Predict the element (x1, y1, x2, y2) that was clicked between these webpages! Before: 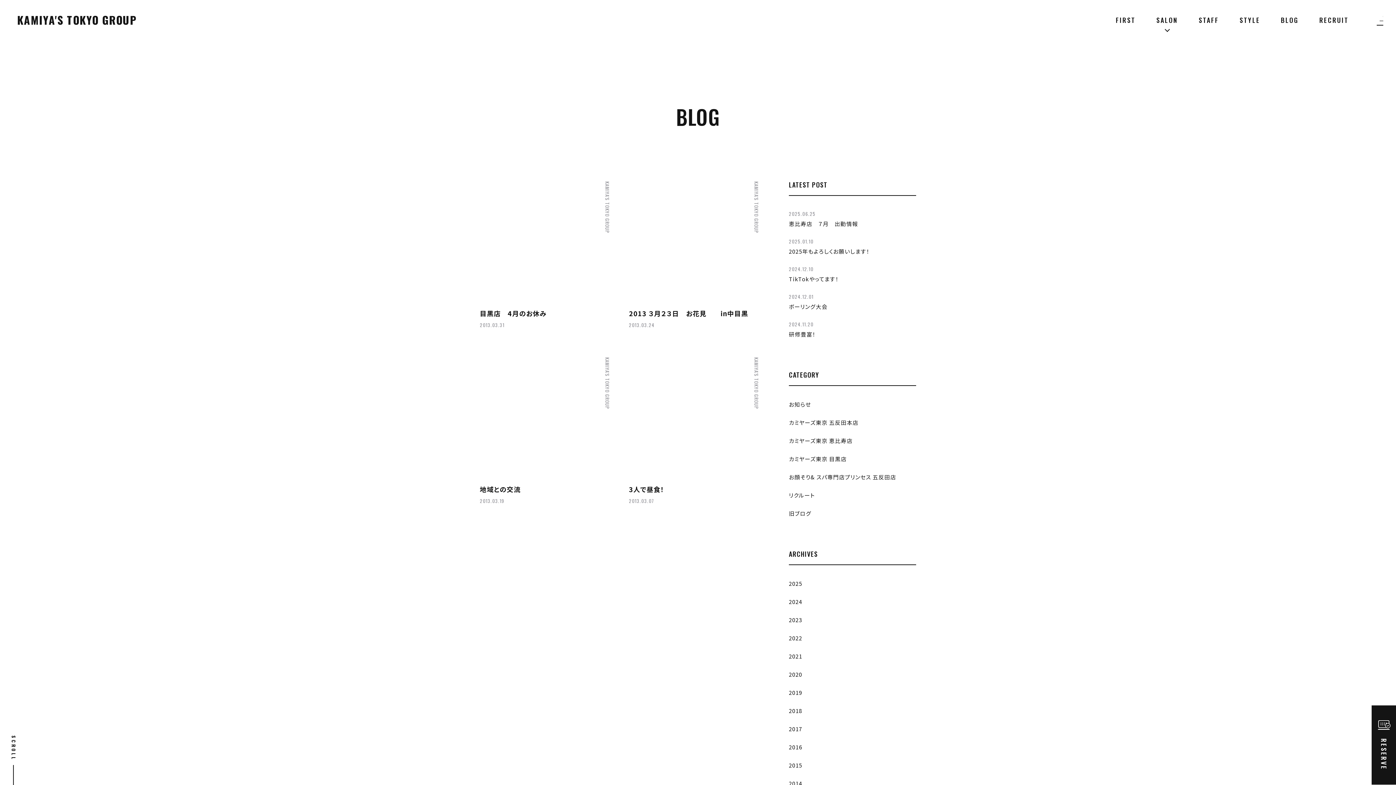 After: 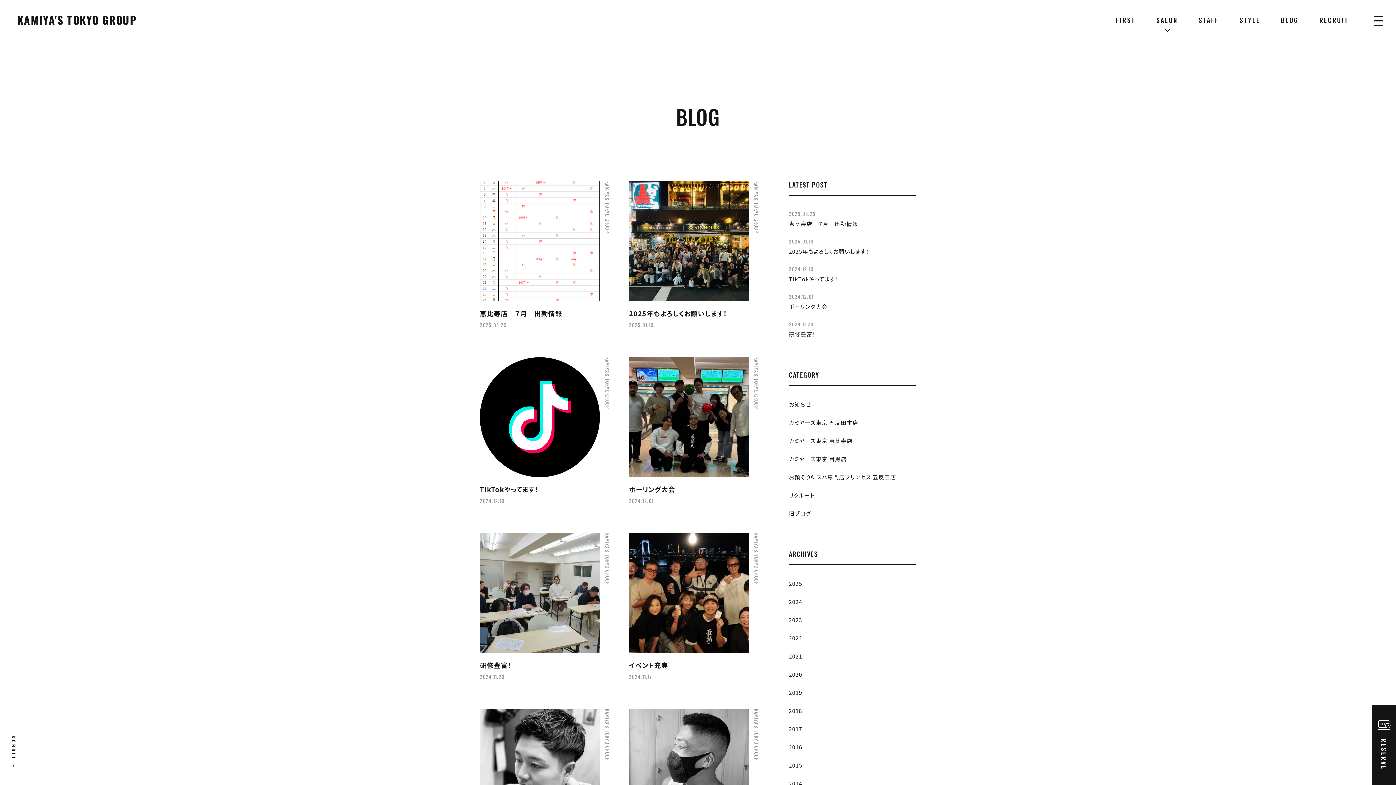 Action: label: お知らせ bbox: (789, 411, 811, 419)